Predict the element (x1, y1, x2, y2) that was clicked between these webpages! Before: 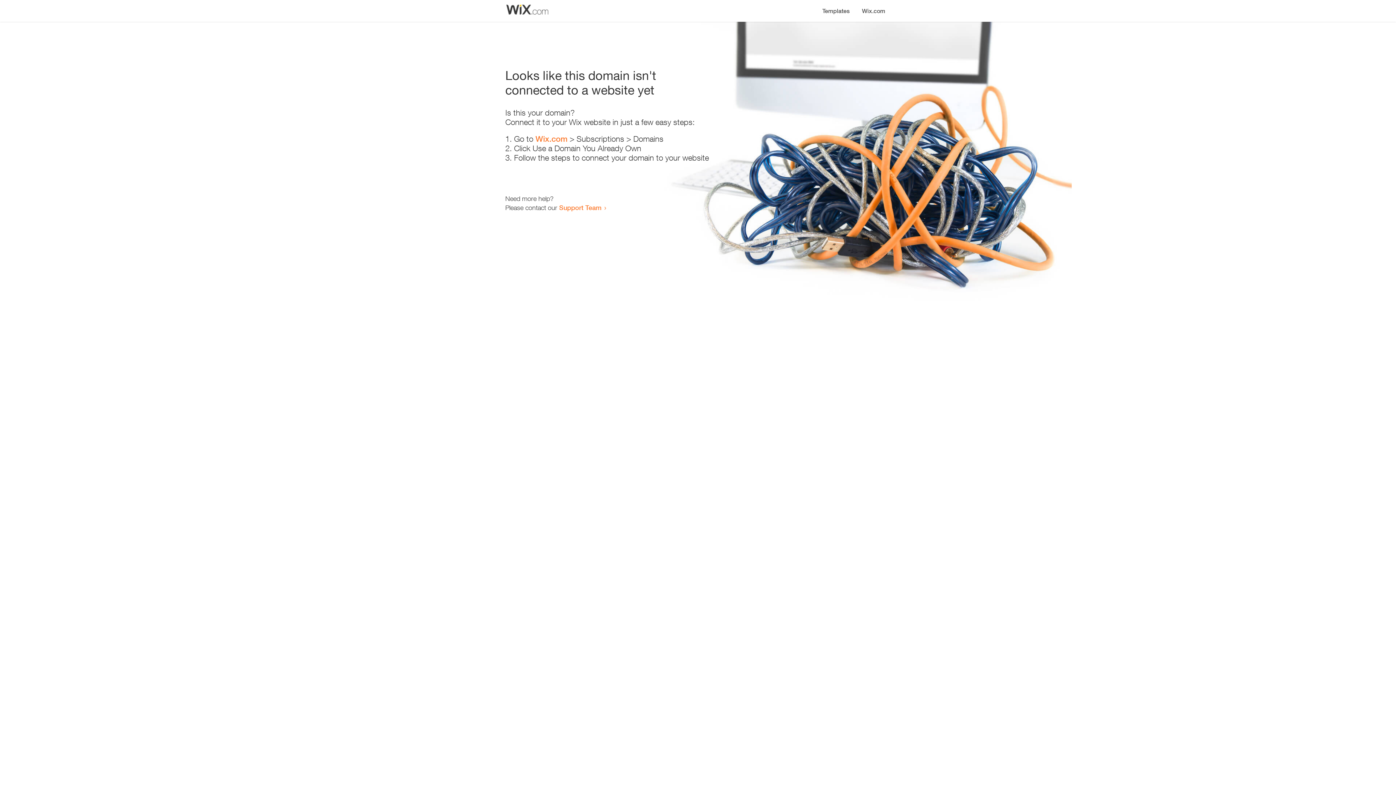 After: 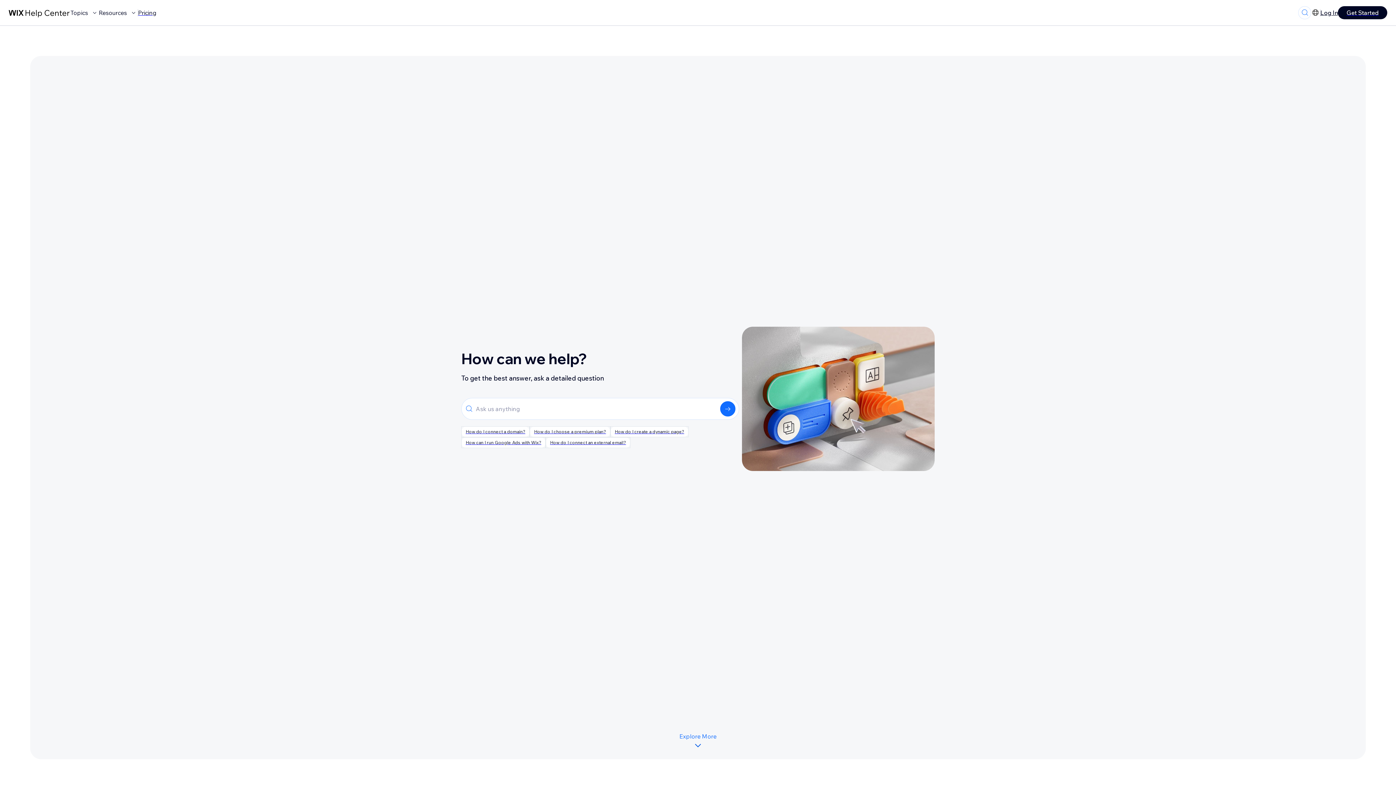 Action: label: Support Team bbox: (559, 203, 601, 211)